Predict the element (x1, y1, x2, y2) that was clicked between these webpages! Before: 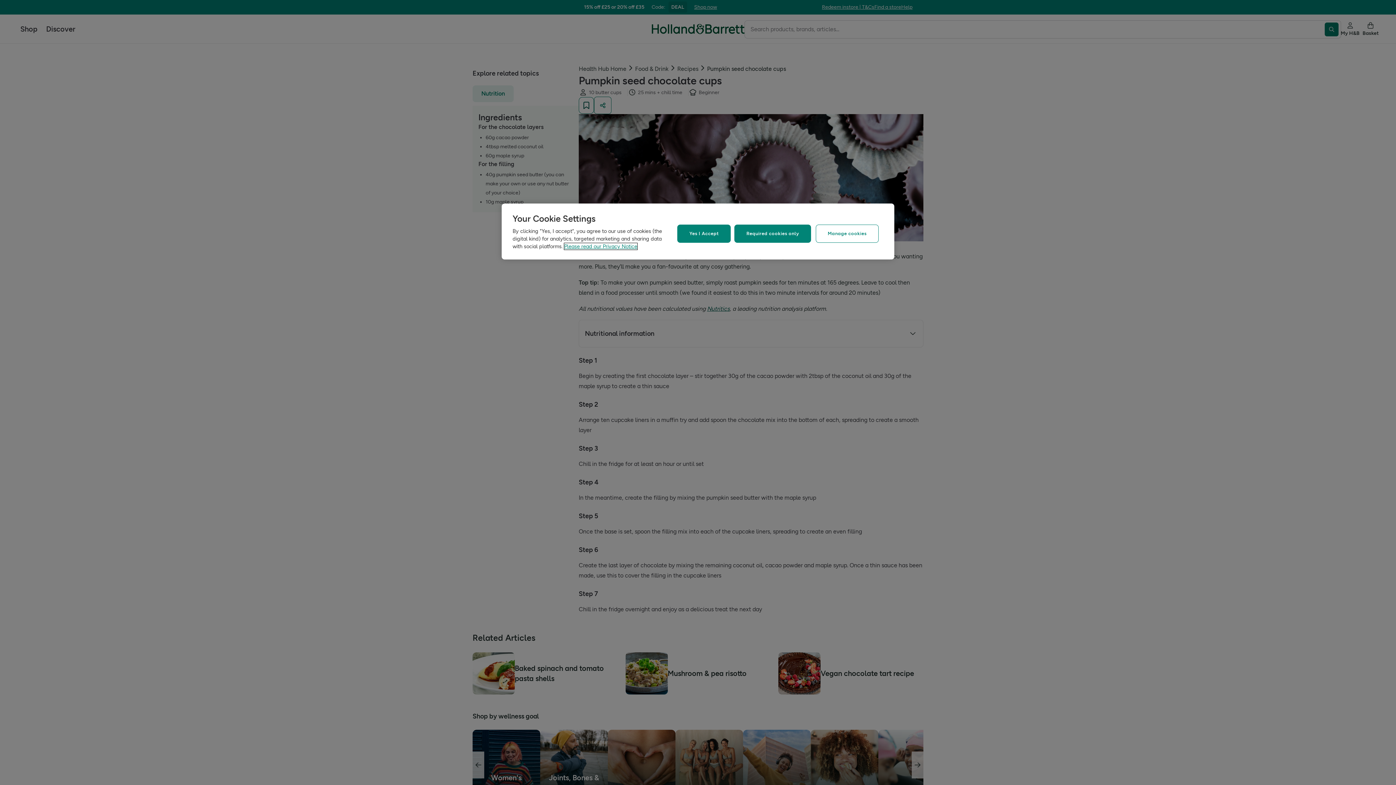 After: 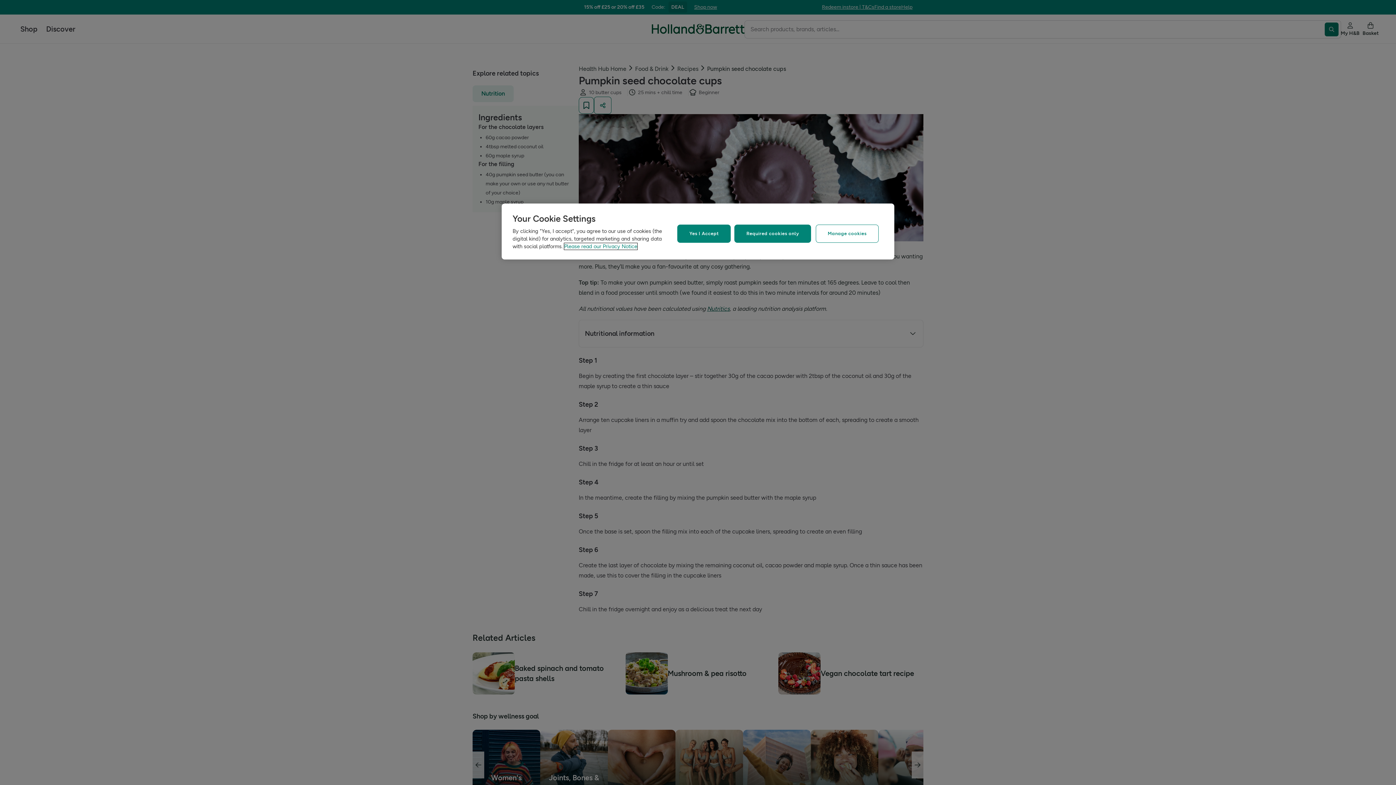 Action: bbox: (564, 243, 637, 249) label: More information about your privacy, opens in a new tab